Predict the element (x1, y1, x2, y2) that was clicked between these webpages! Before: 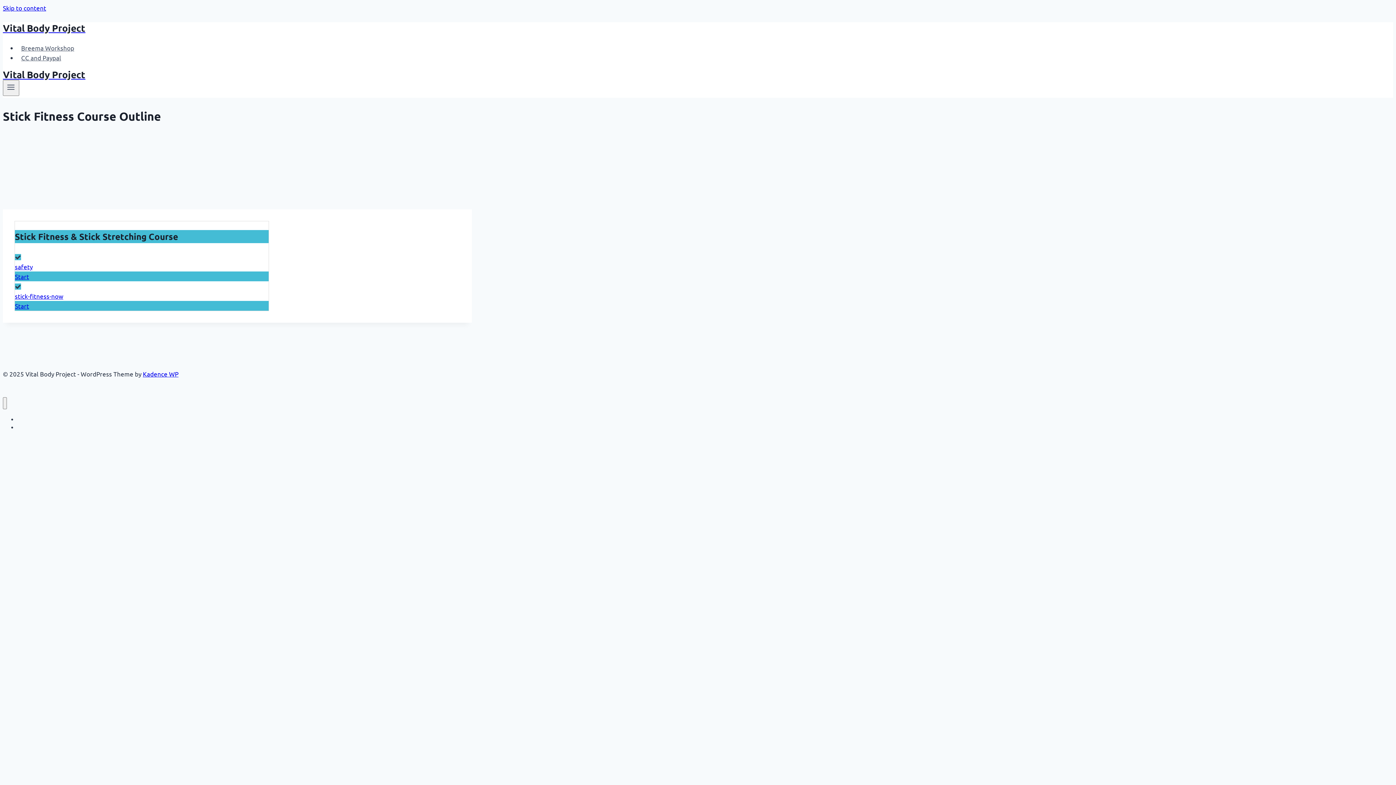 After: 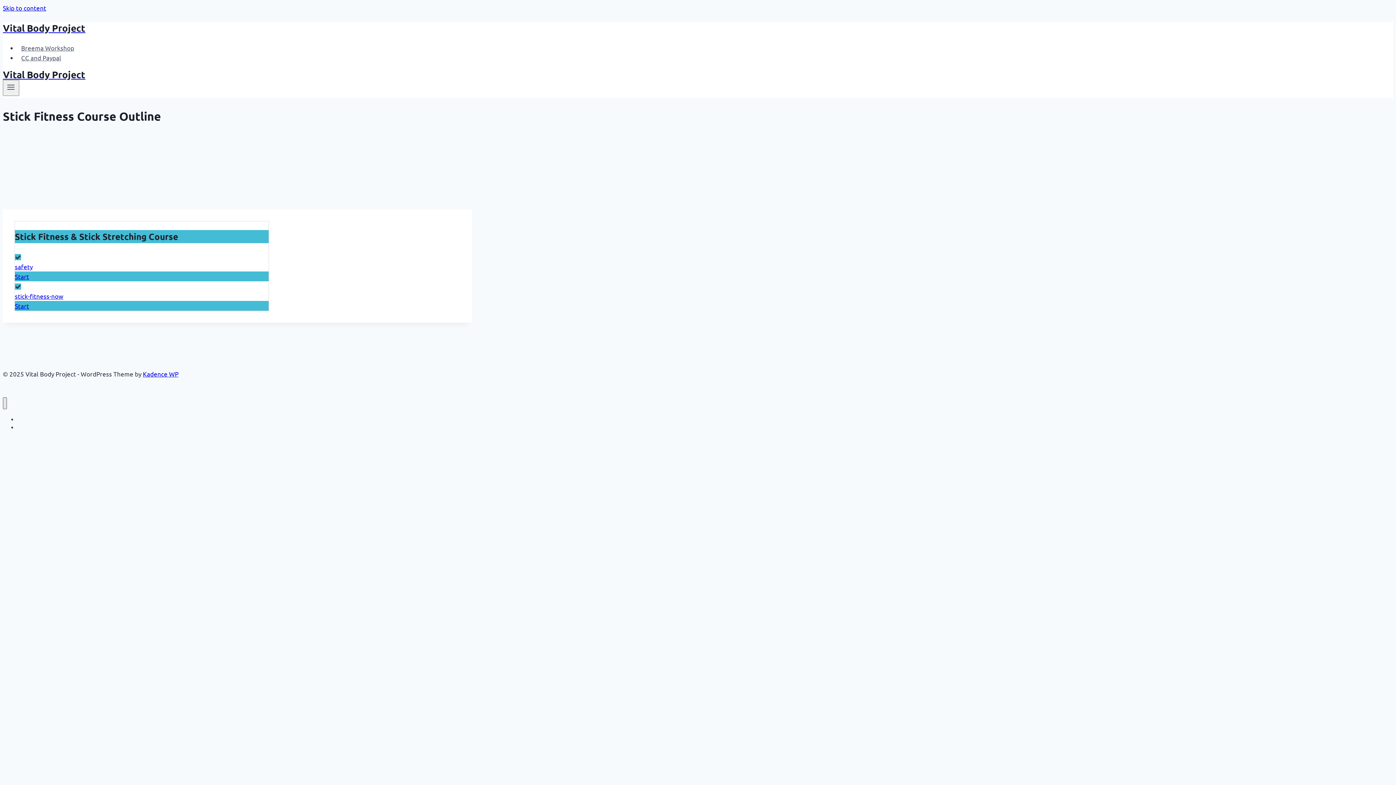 Action: label: Close menu bbox: (2, 397, 6, 409)